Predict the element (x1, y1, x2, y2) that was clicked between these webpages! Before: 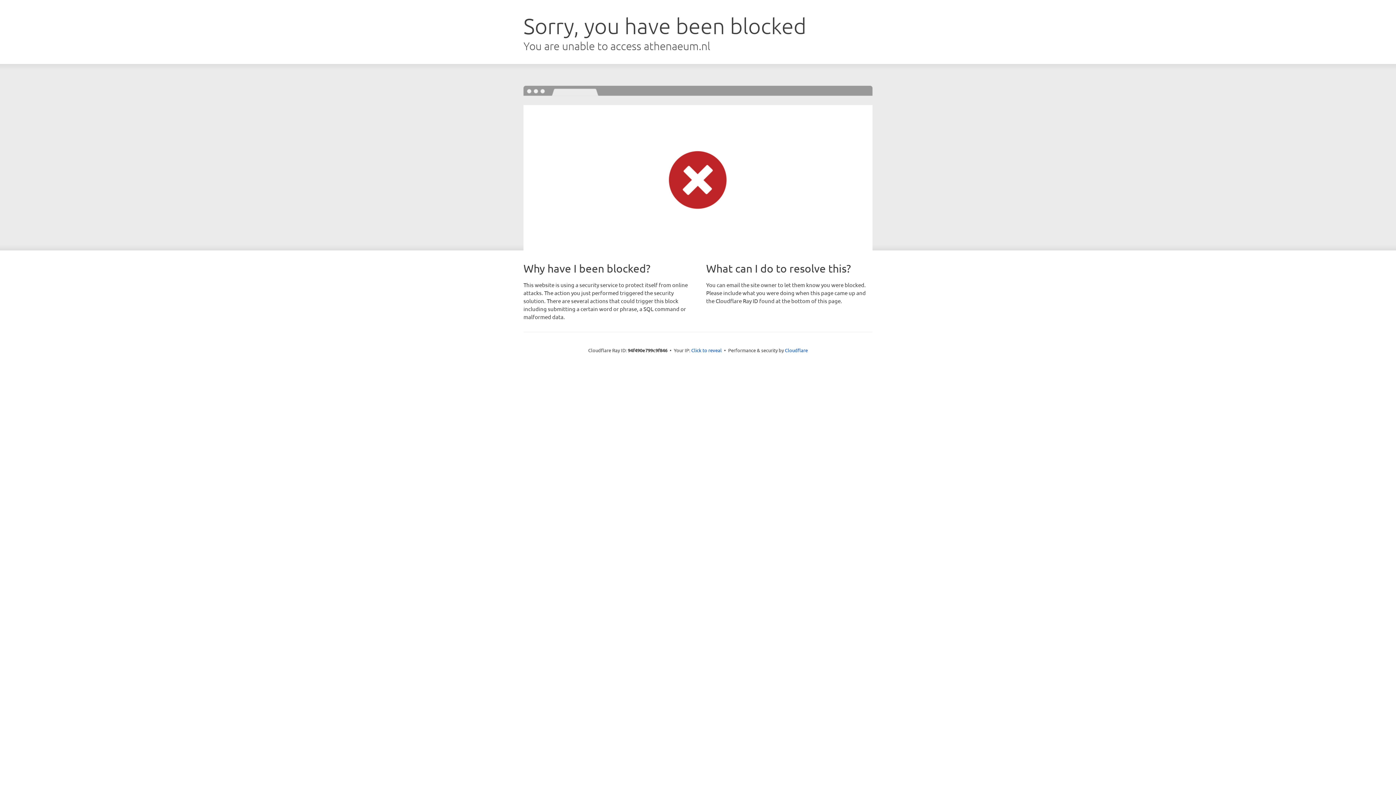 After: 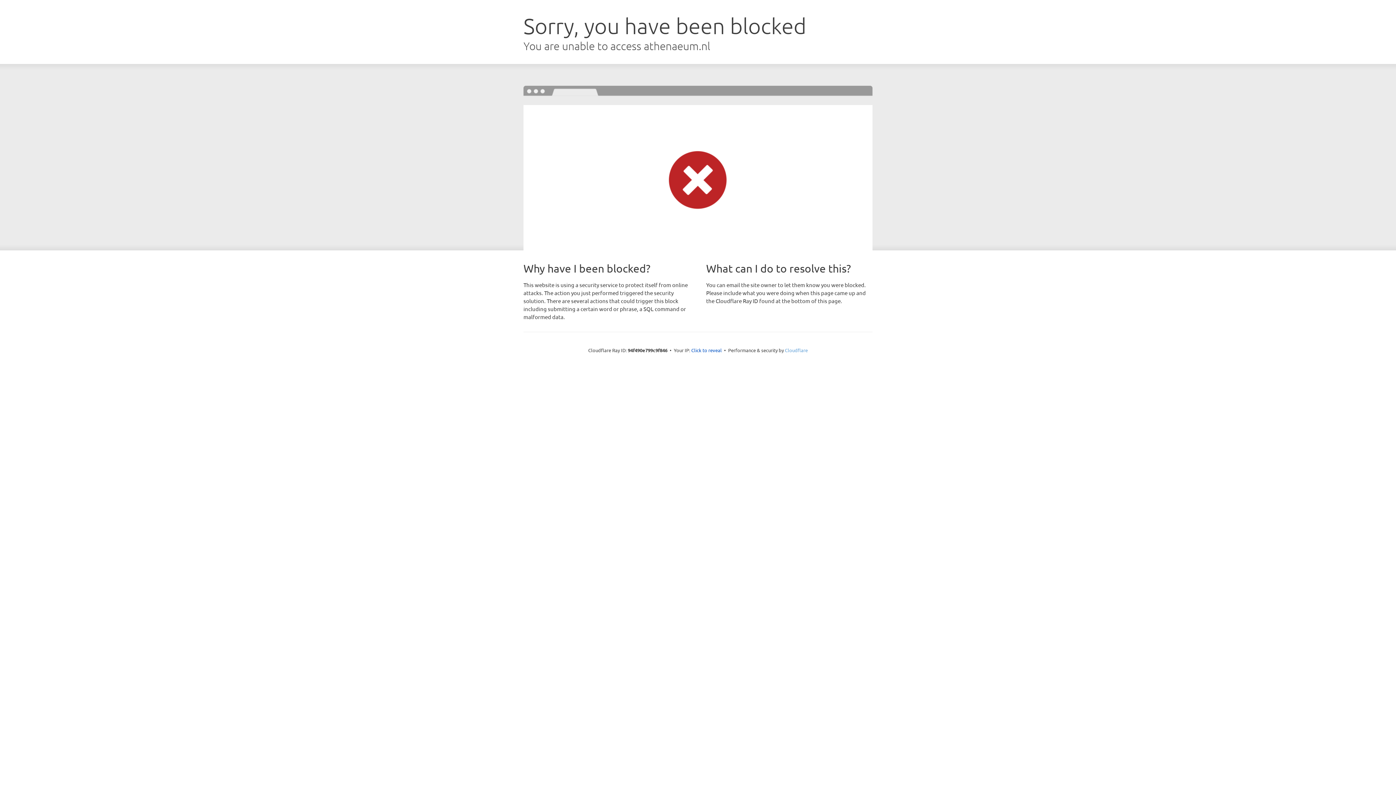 Action: bbox: (785, 347, 808, 353) label: Cloudflare